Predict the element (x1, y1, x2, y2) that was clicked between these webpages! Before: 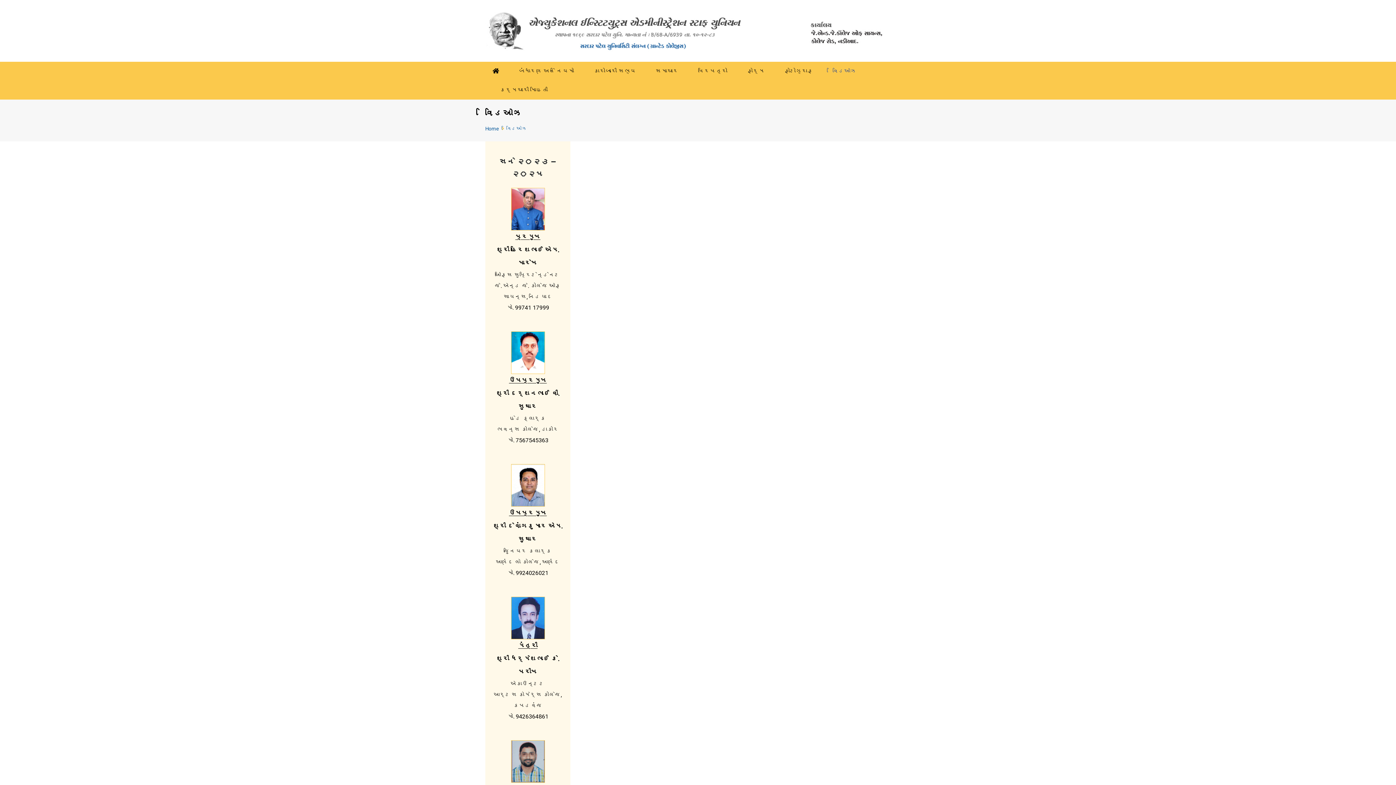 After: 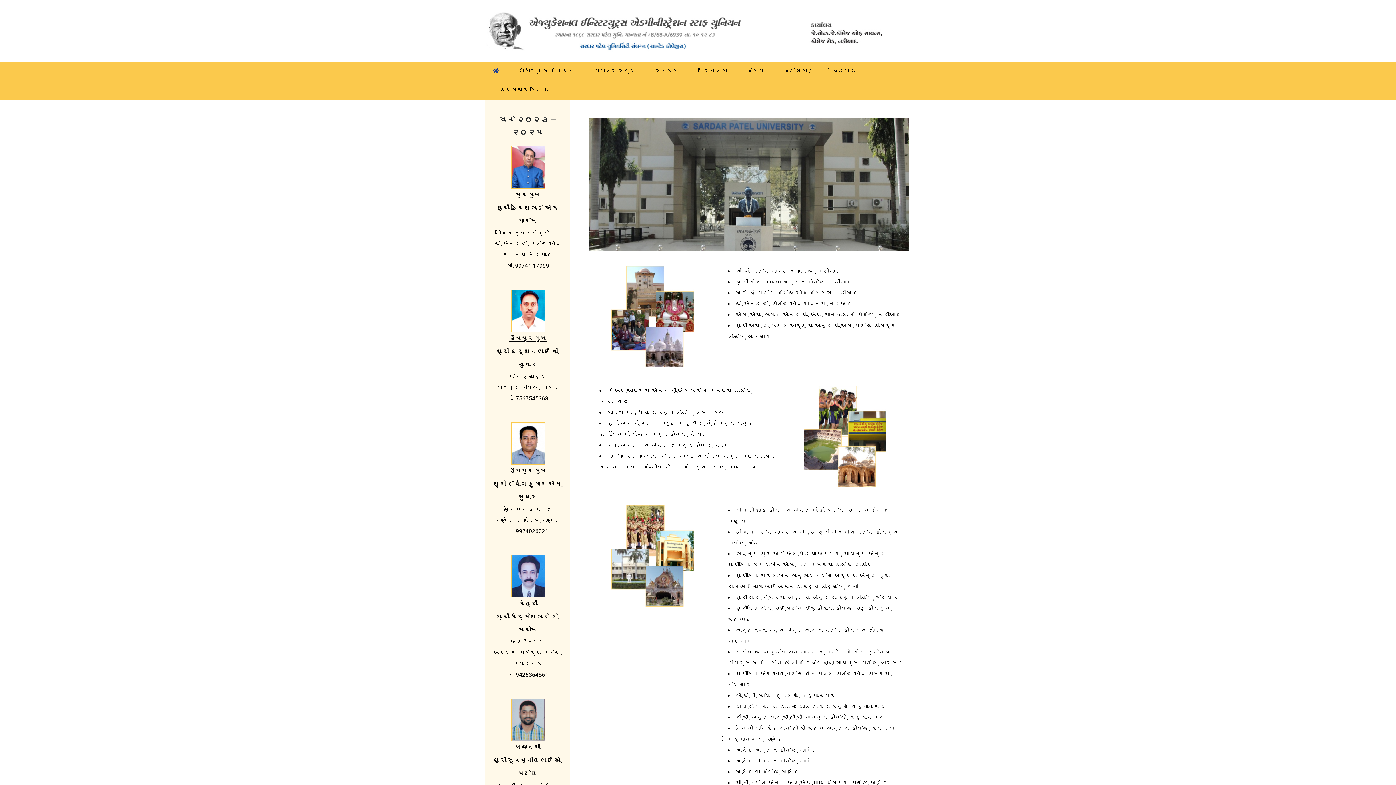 Action: bbox: (485, 3, 903, 58)